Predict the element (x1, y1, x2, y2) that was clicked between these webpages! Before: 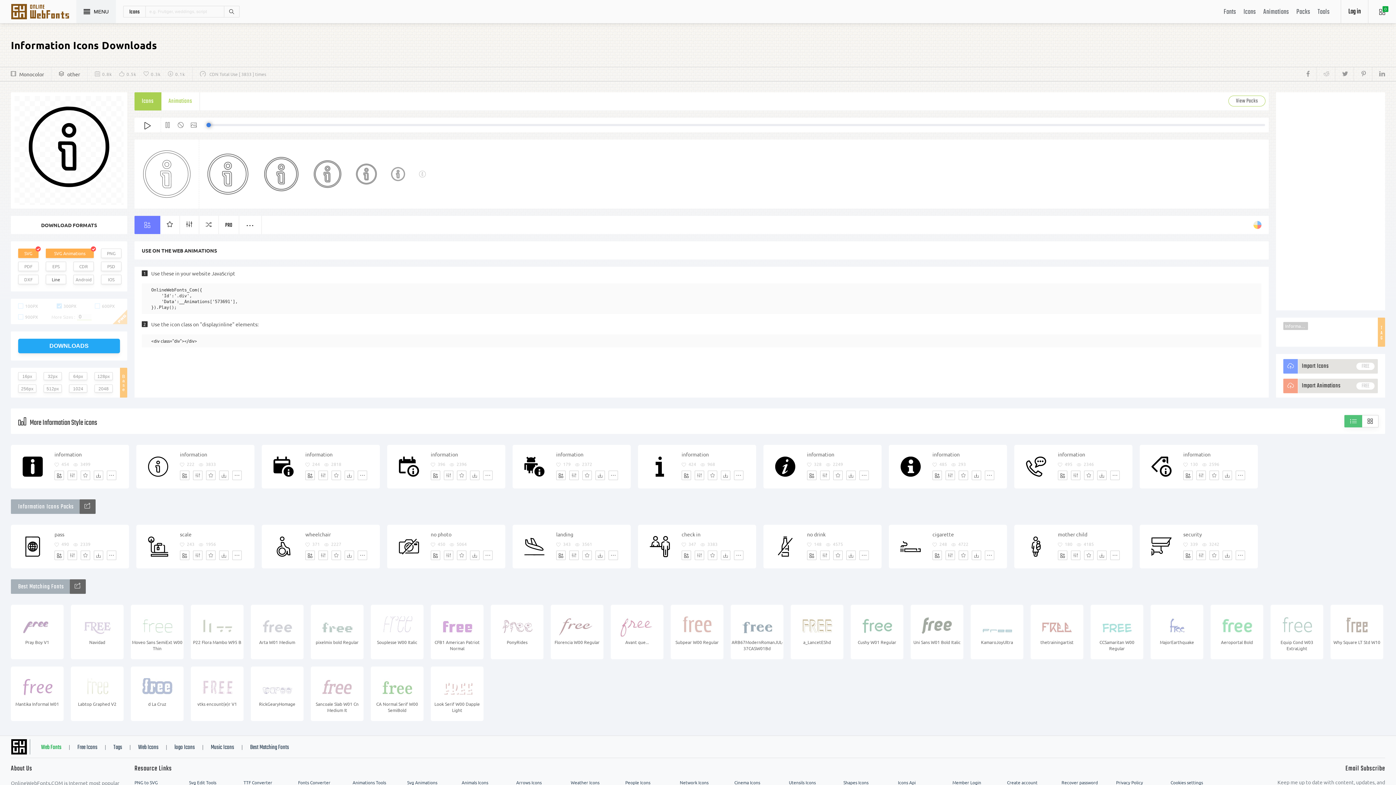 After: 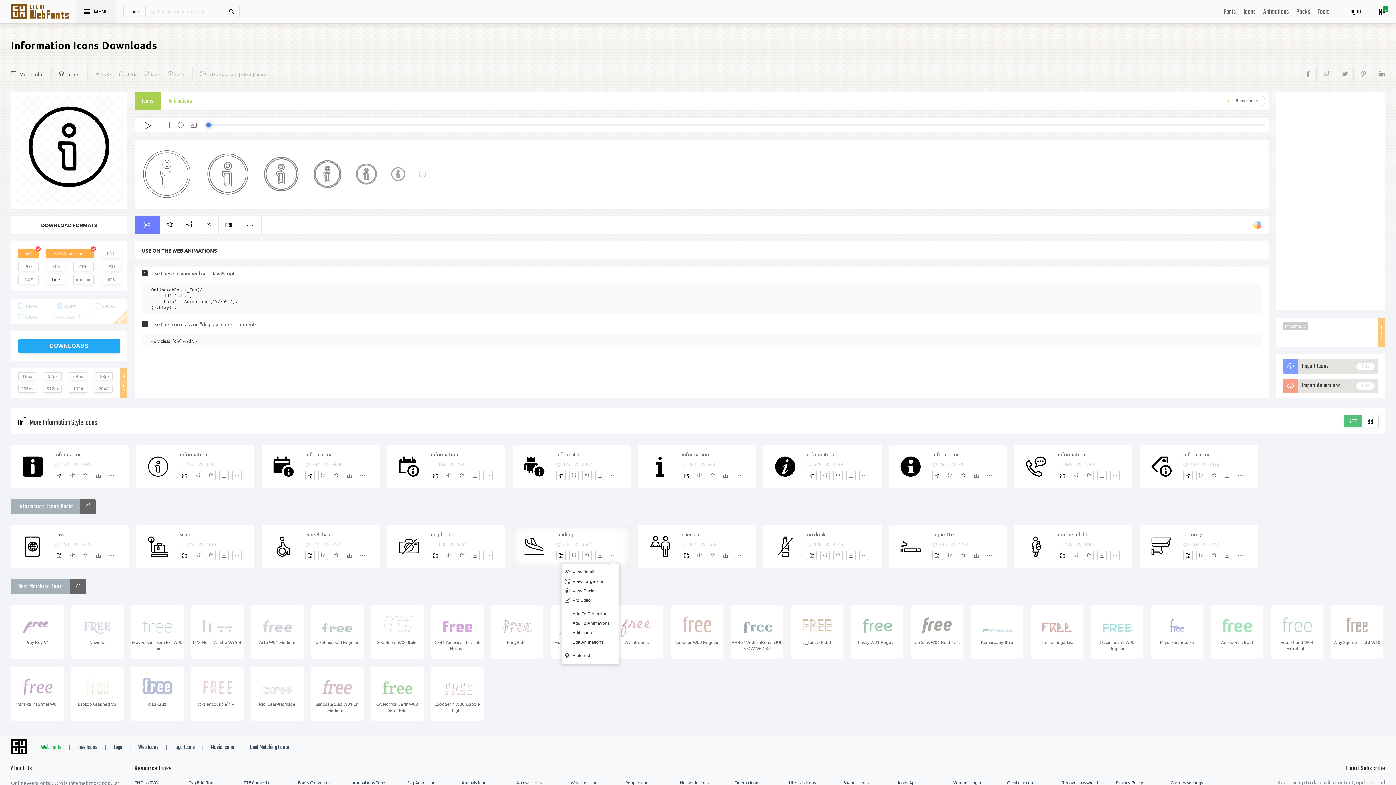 Action: label: More bbox: (608, 550, 618, 560)